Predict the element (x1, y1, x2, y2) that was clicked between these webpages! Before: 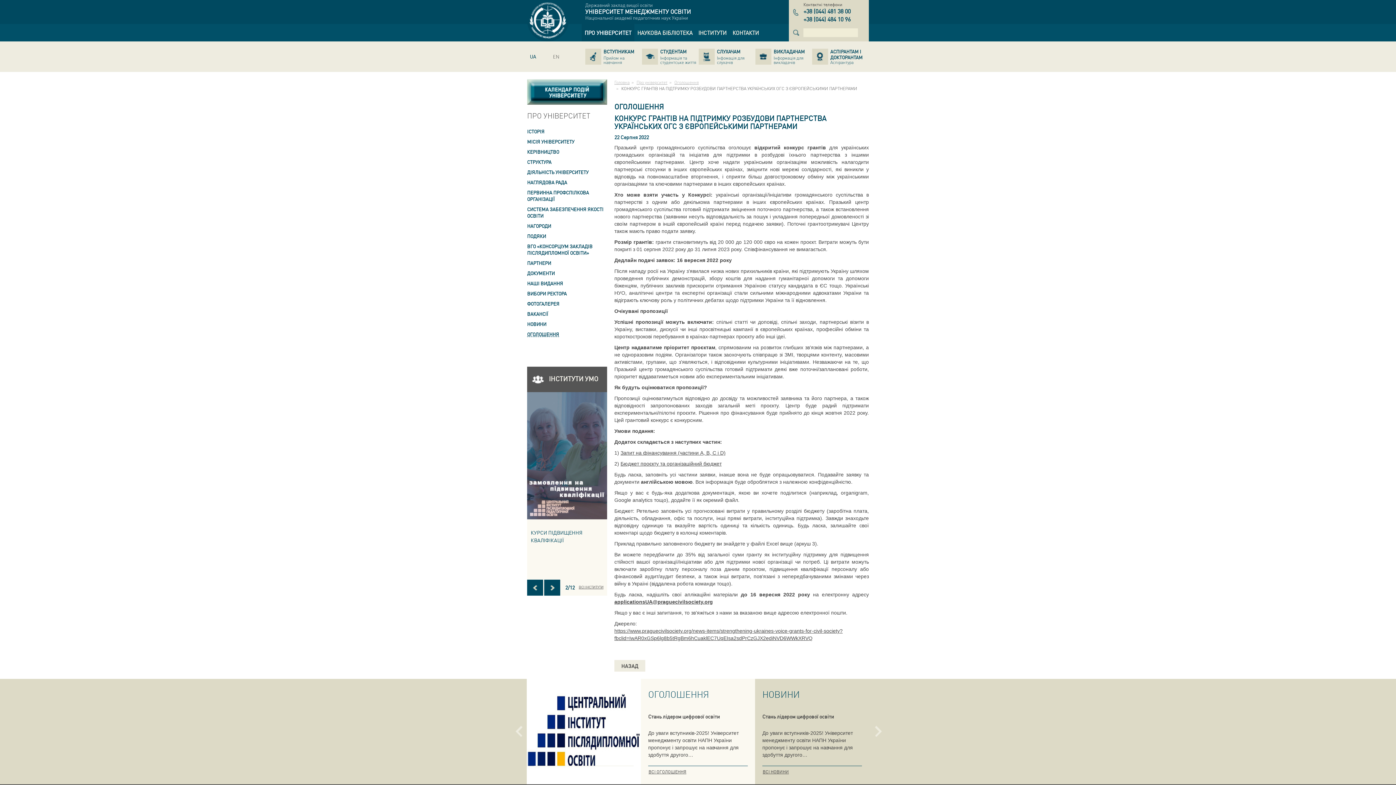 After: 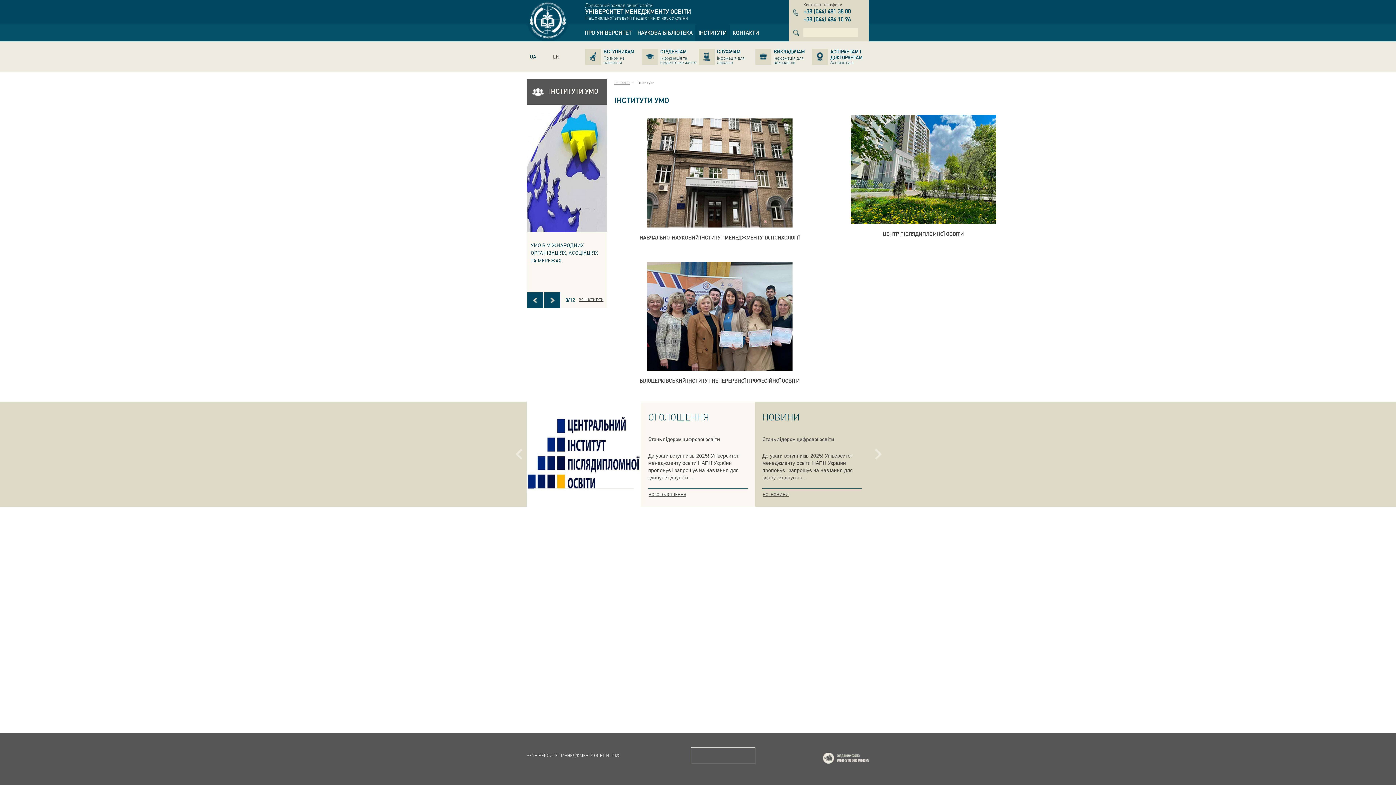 Action: bbox: (695, 24, 729, 41) label: ІНСТИТУТИ